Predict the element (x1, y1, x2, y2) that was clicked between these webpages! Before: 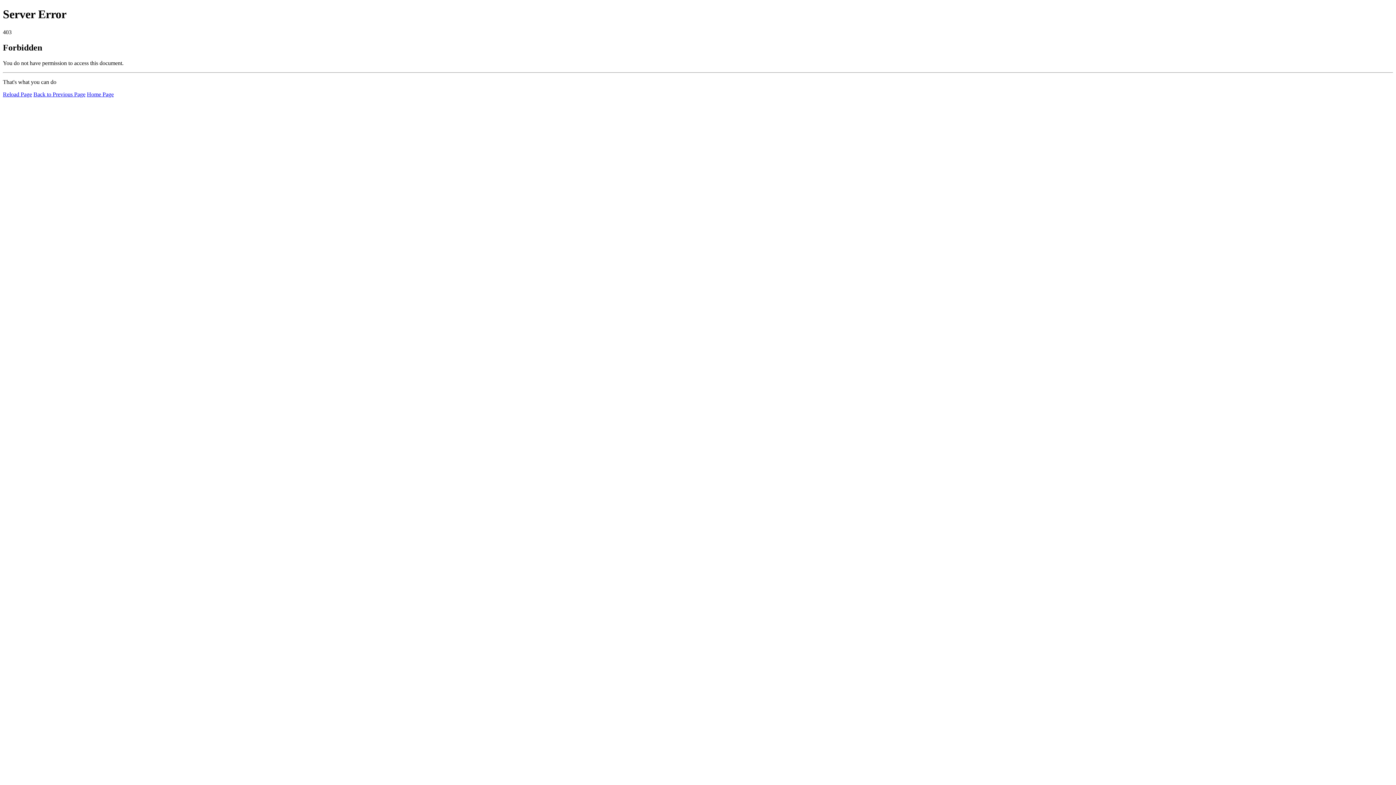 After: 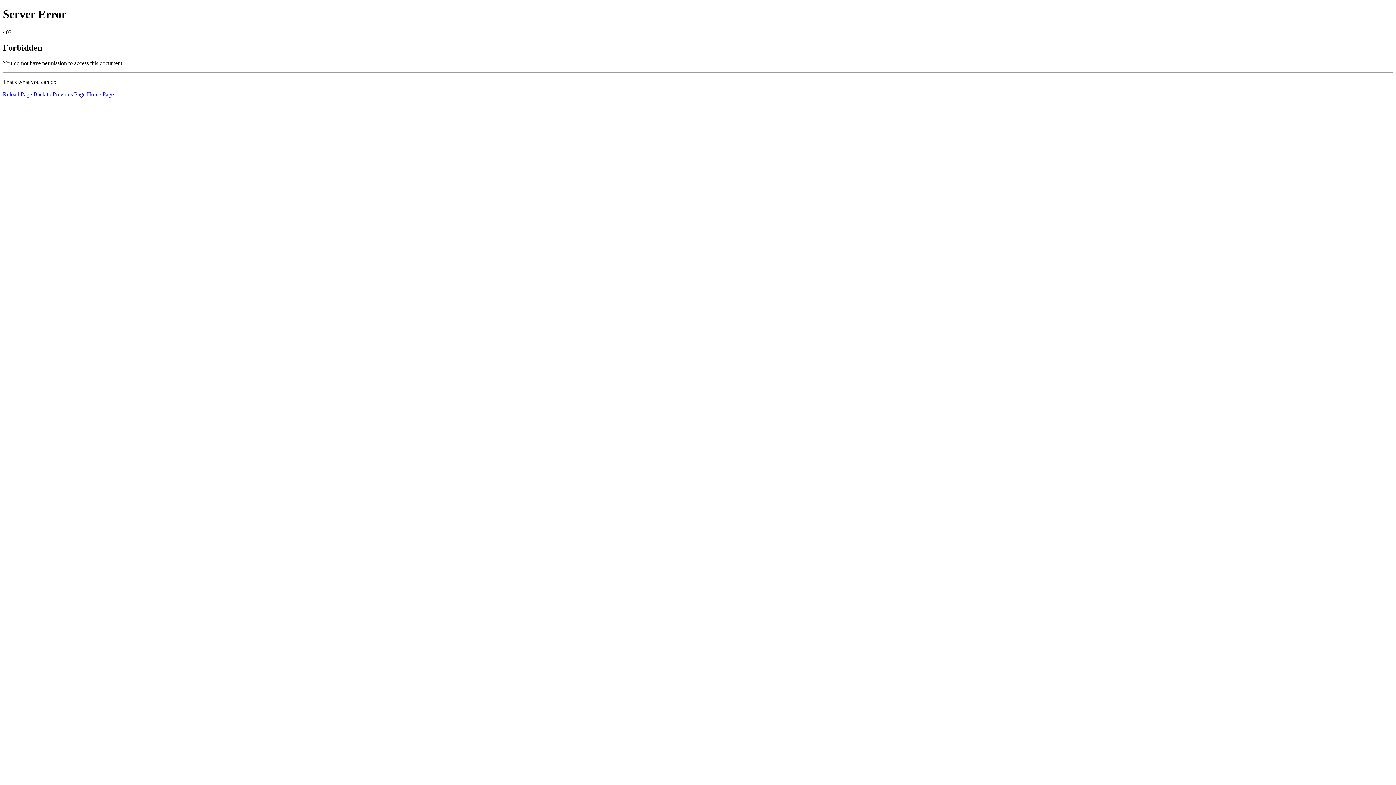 Action: label: Reload Page bbox: (2, 91, 32, 97)